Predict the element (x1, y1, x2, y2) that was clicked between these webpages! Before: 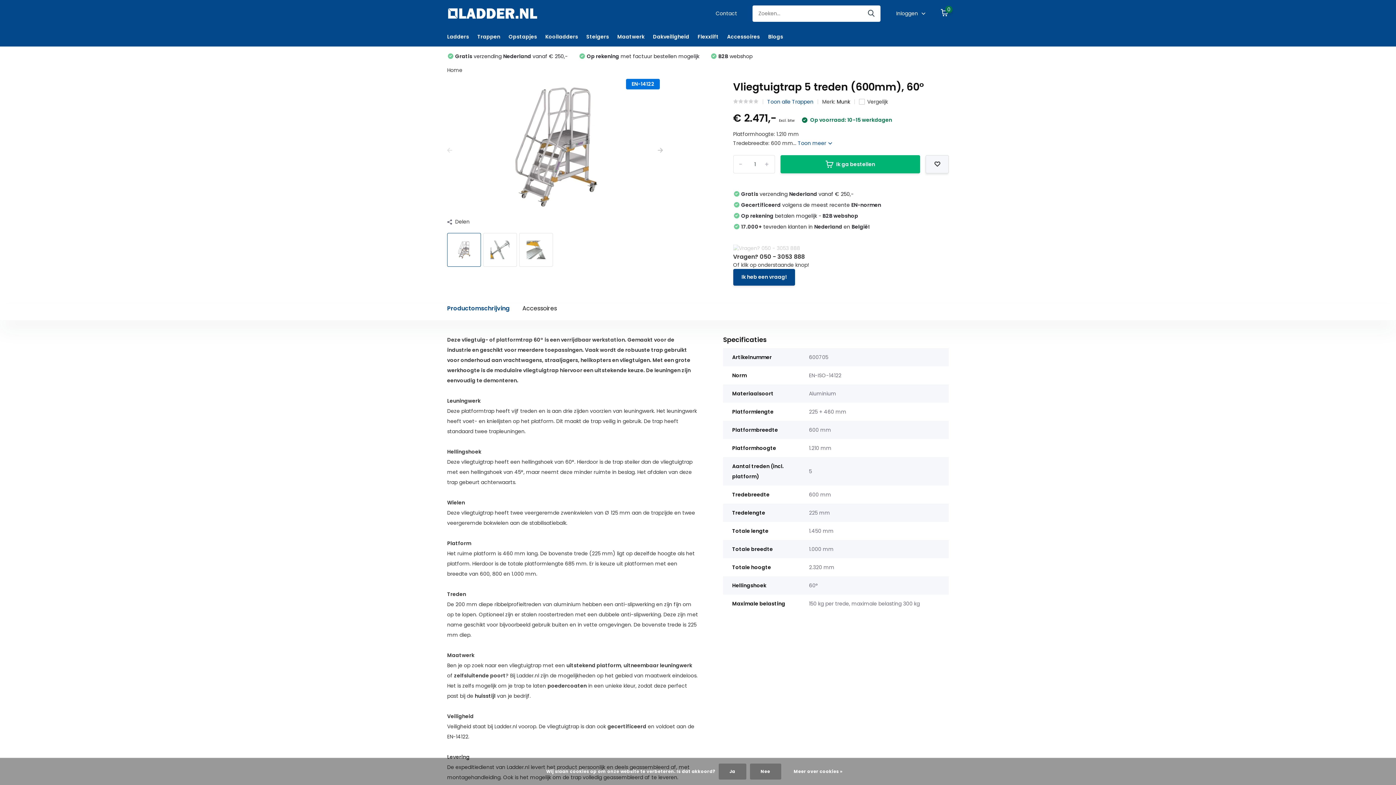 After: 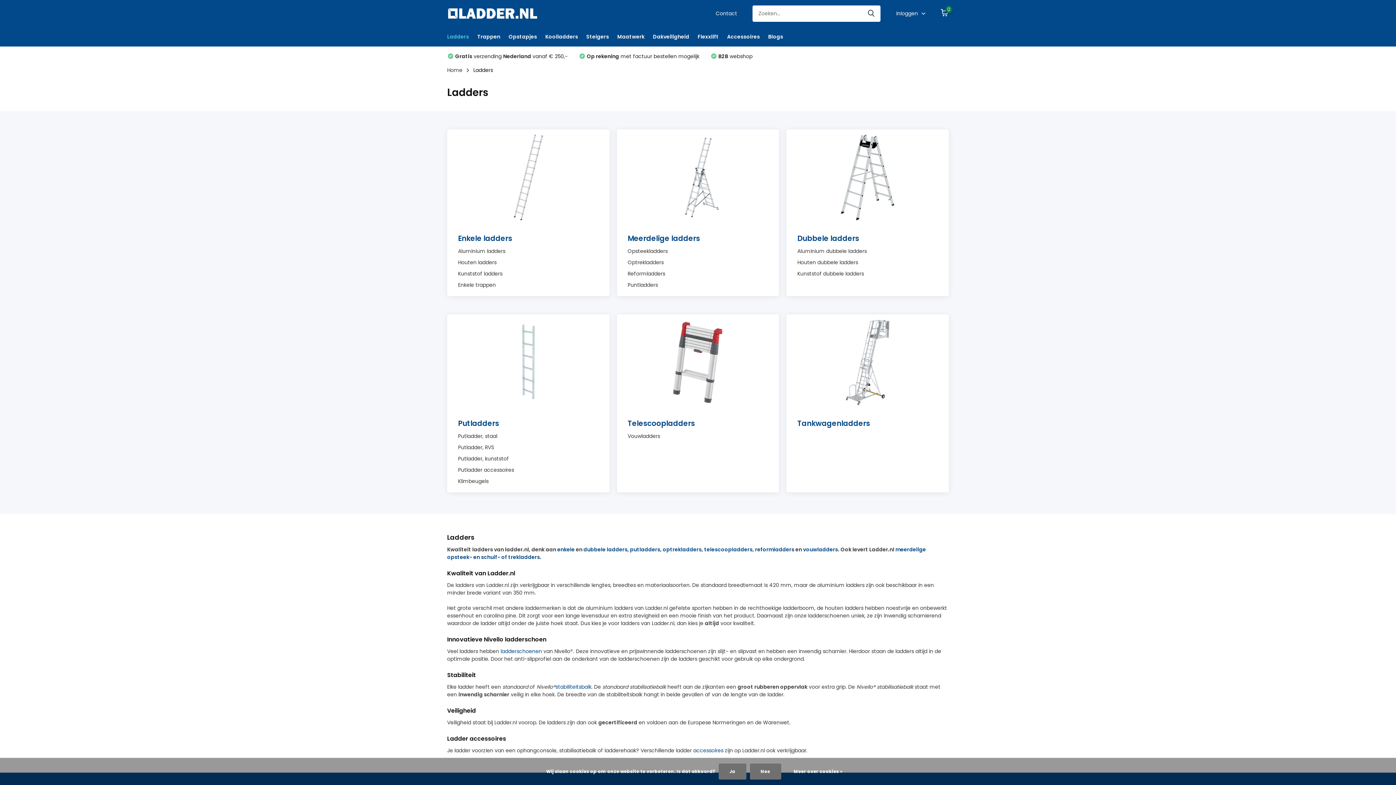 Action: bbox: (447, 27, 469, 46) label: Ladders